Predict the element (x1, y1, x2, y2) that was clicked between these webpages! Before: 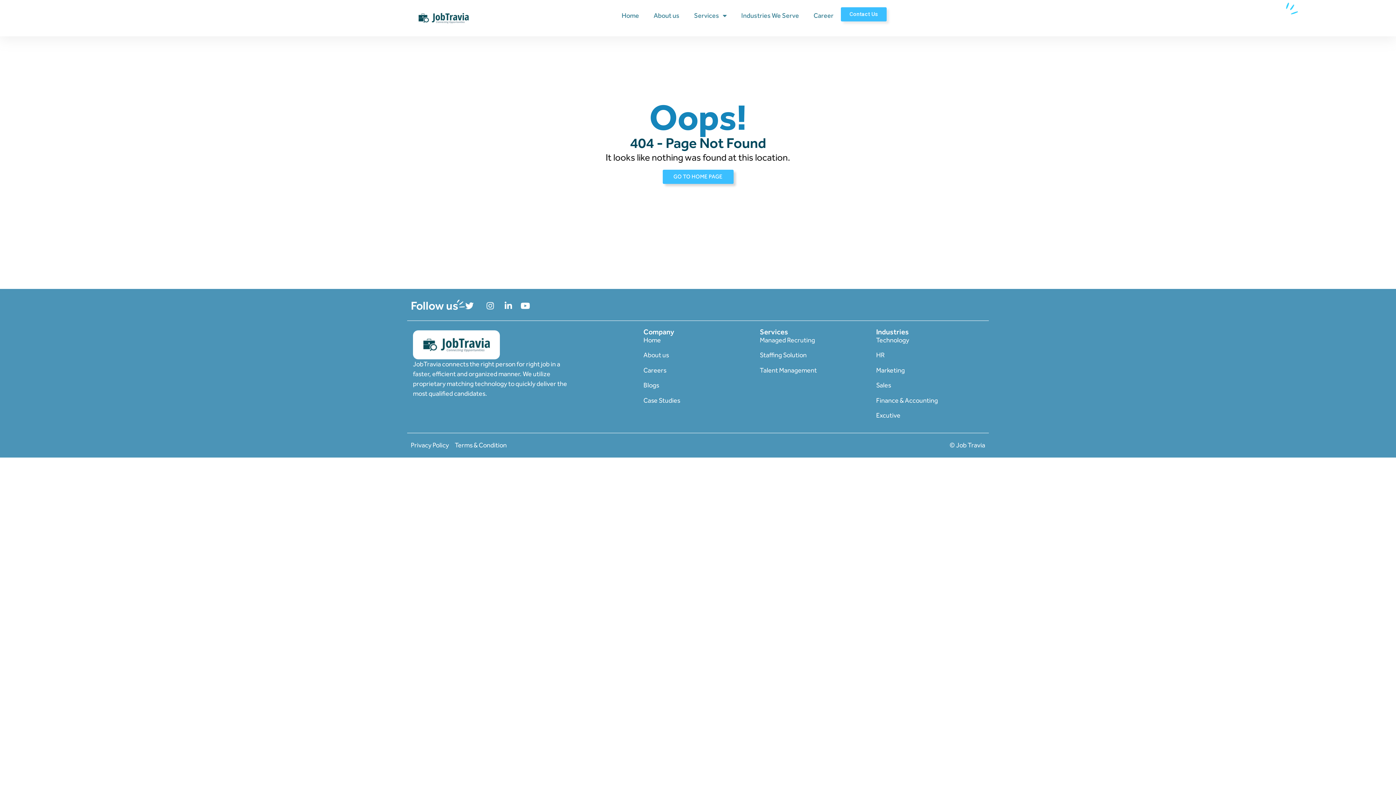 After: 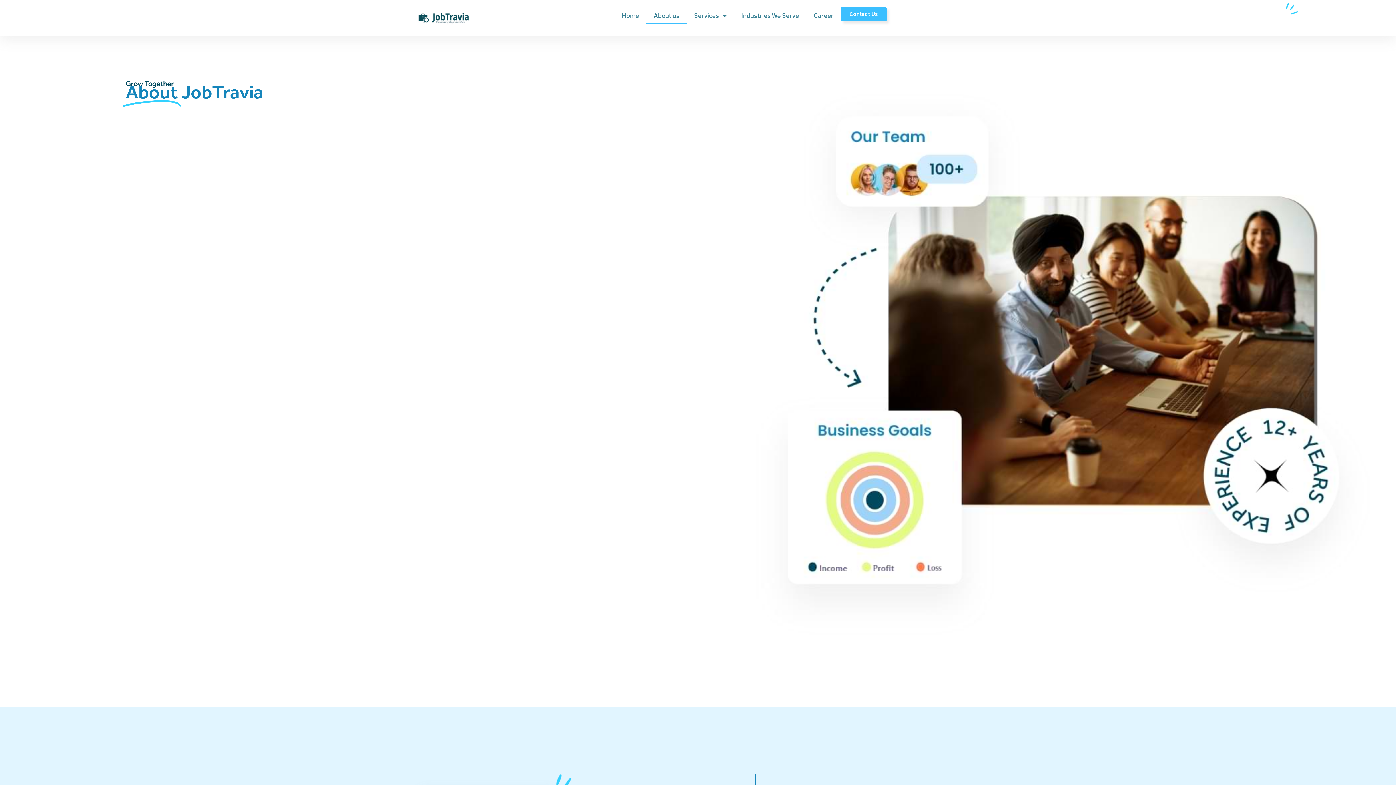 Action: bbox: (643, 351, 669, 359) label: About us